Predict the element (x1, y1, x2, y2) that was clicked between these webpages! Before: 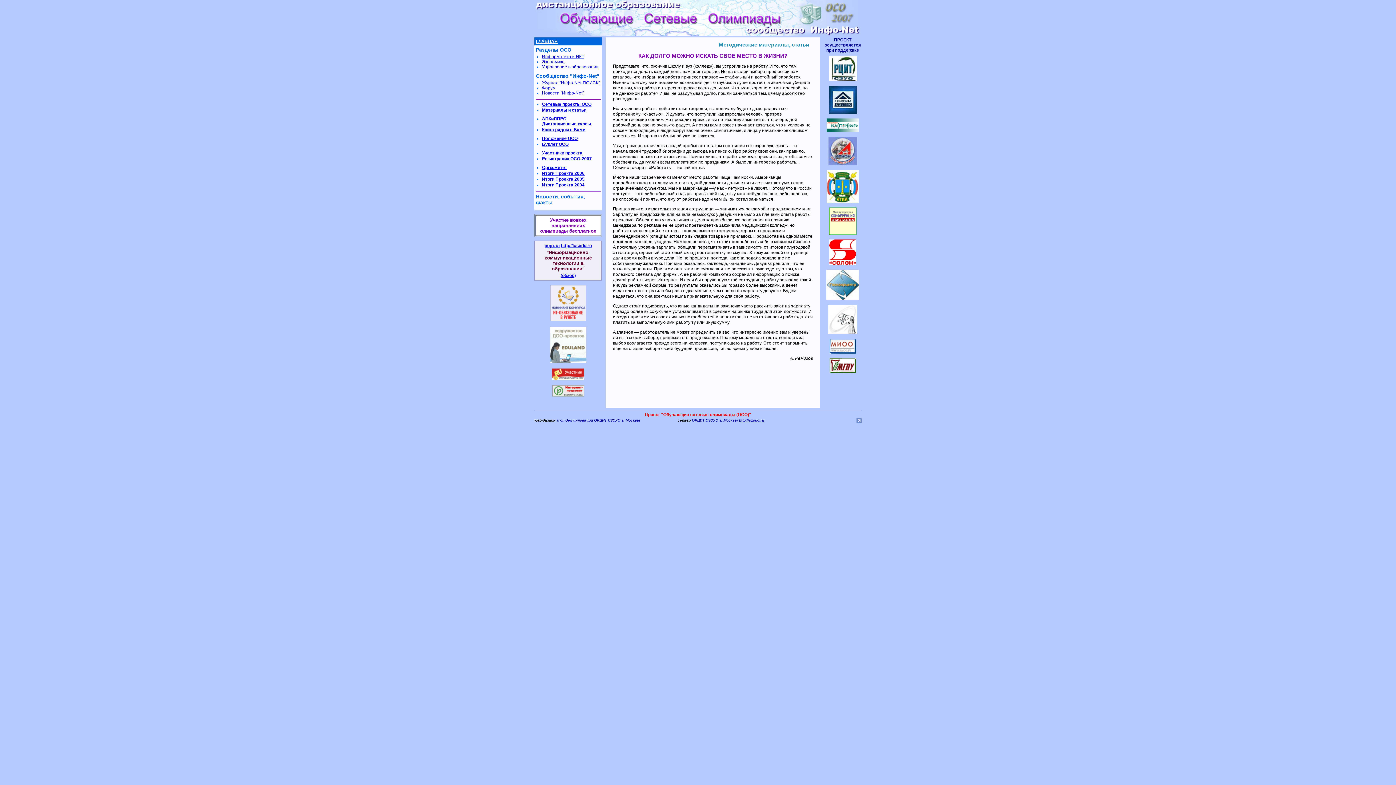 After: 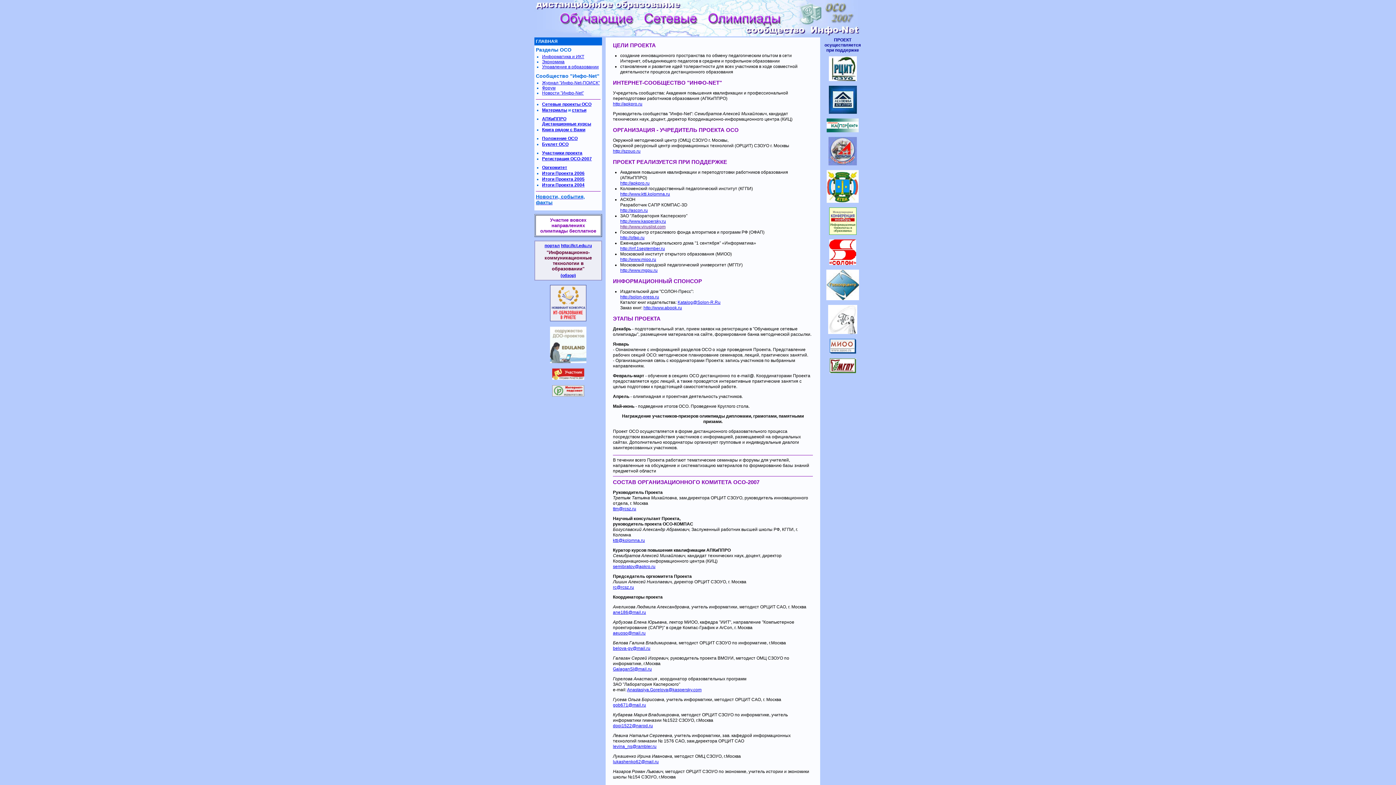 Action: bbox: (536, 38, 557, 44) label: ГЛАВНАЯ